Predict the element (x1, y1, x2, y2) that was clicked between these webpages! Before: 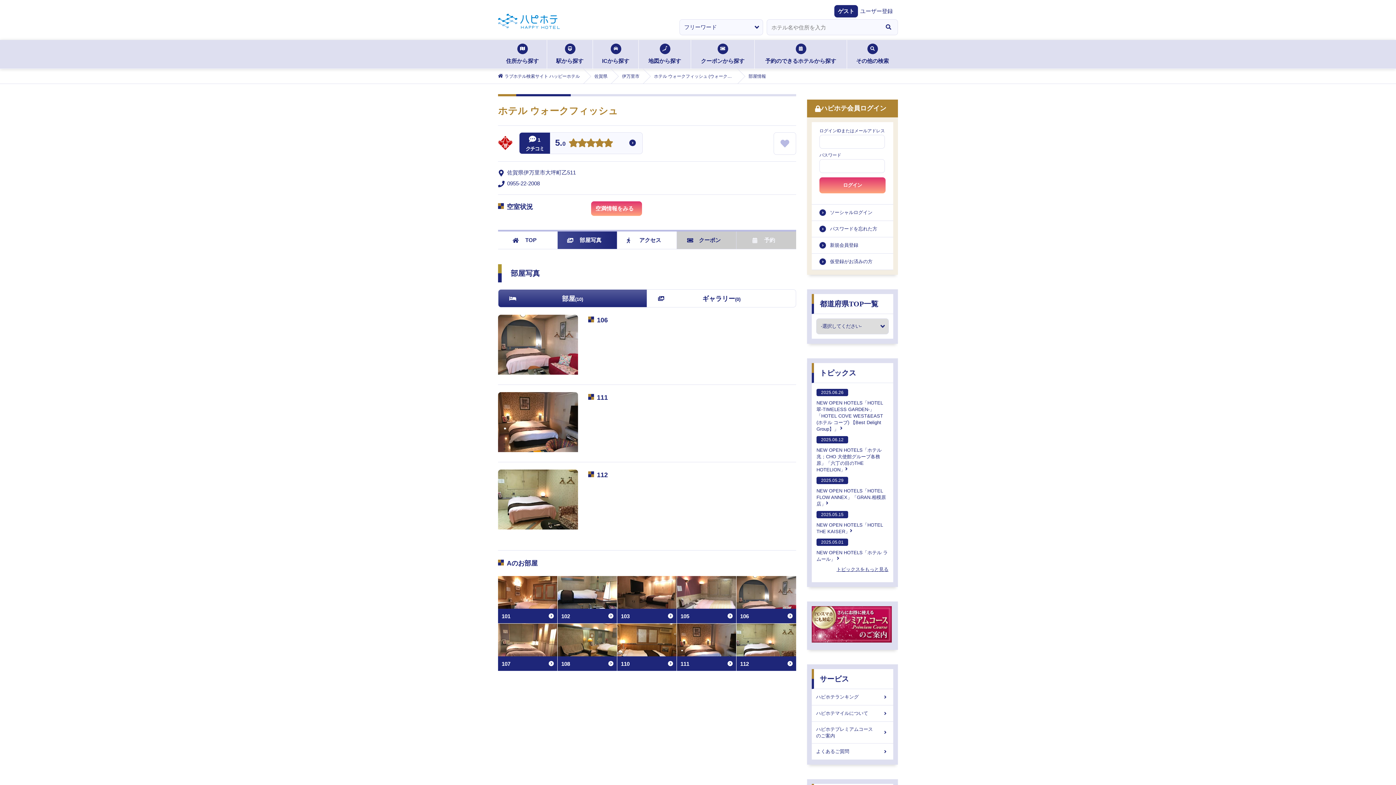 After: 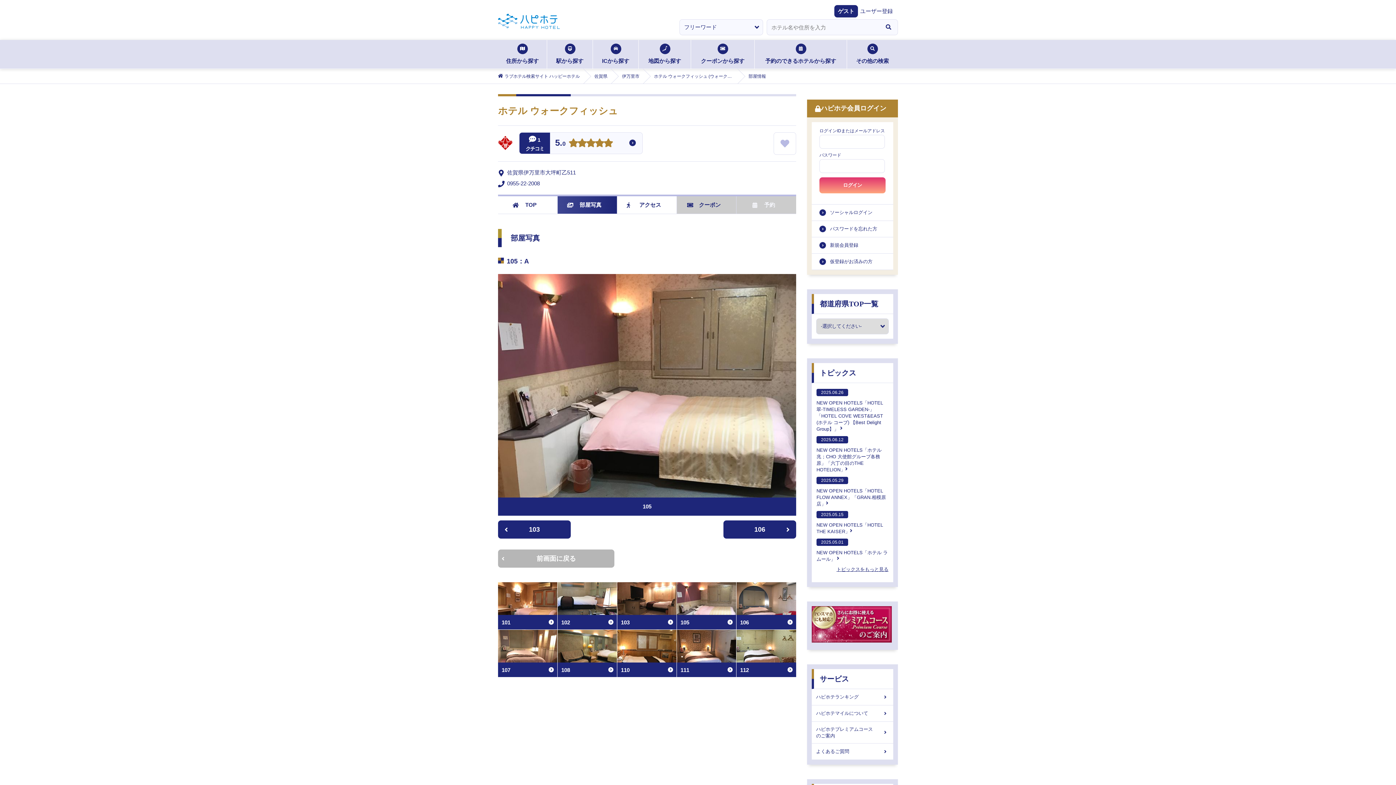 Action: bbox: (677, 576, 736, 623) label: 105